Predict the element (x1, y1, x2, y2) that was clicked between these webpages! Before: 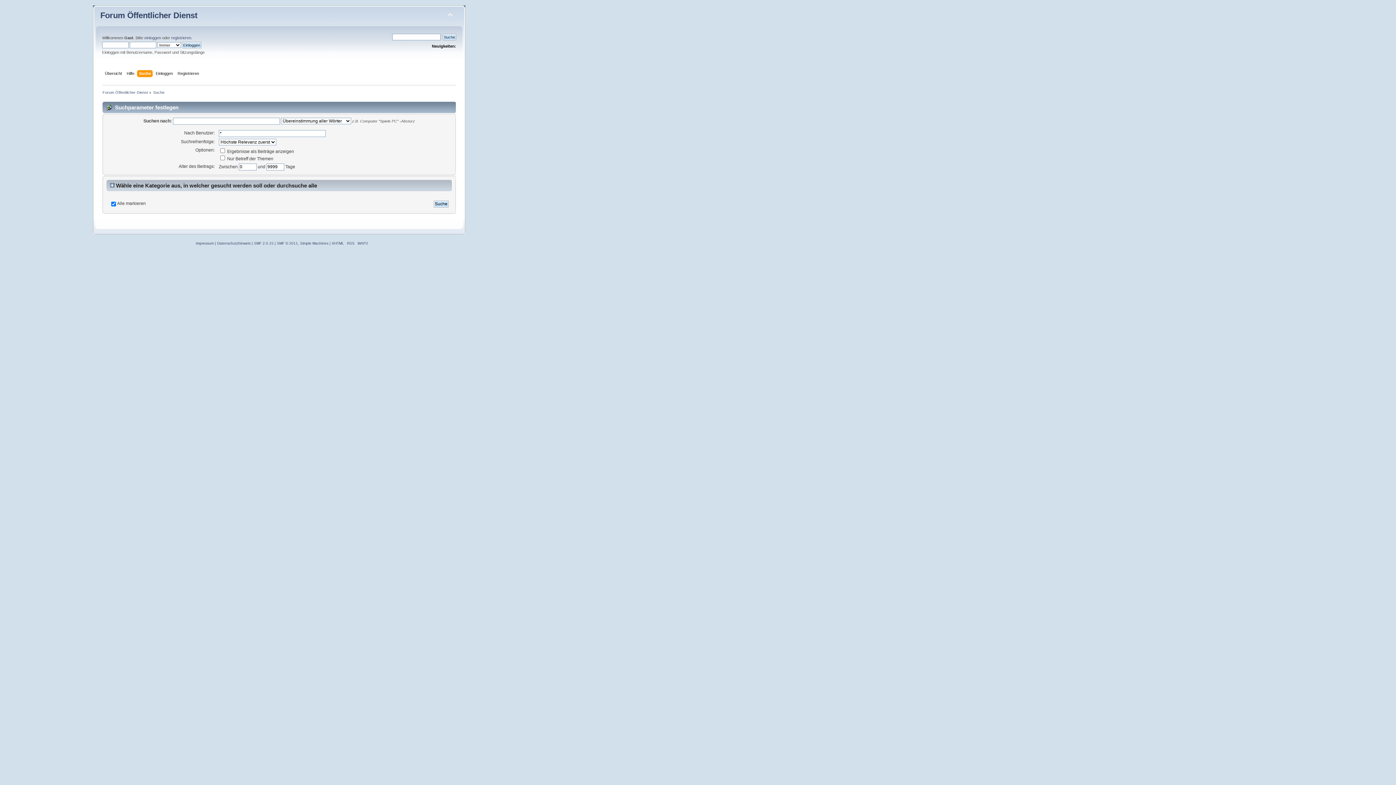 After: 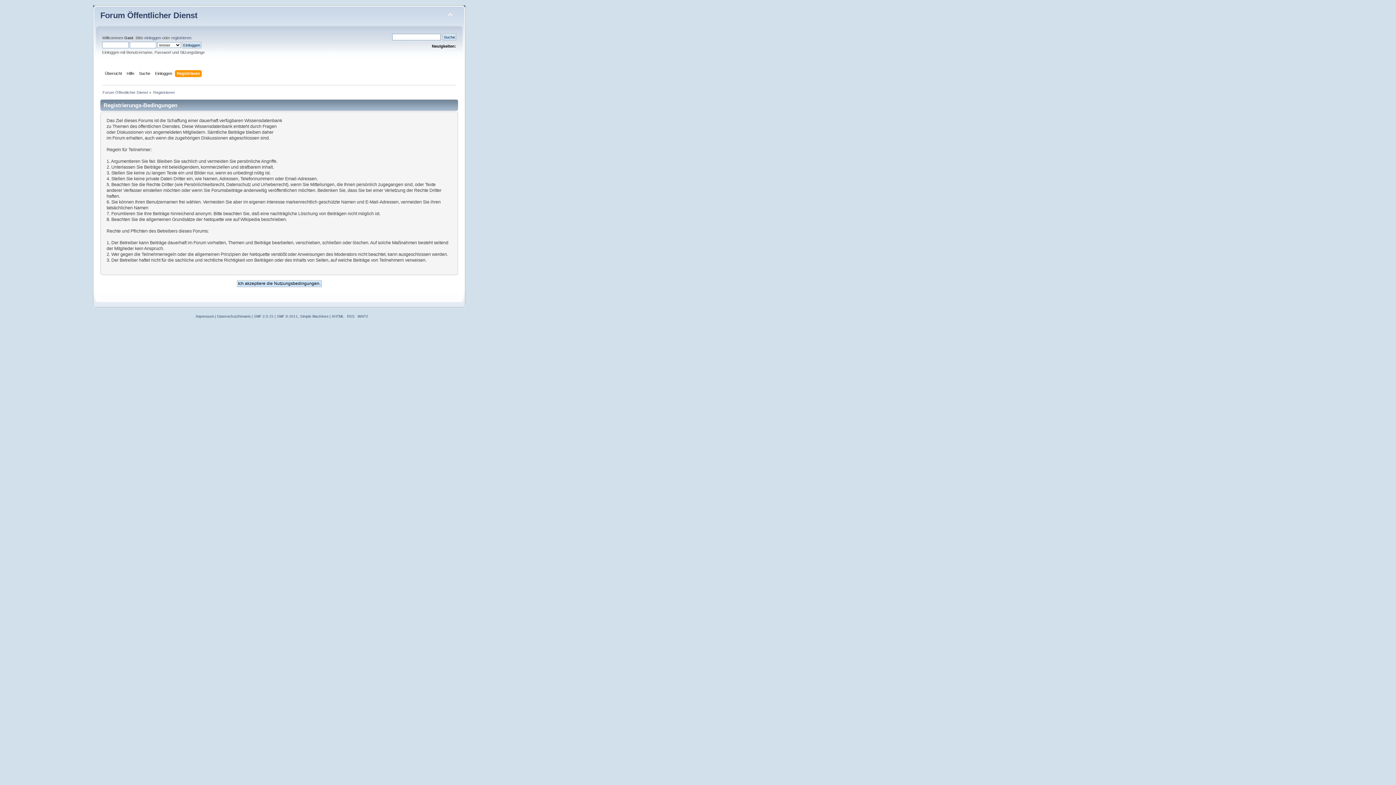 Action: label: Registrieren bbox: (177, 70, 200, 78)